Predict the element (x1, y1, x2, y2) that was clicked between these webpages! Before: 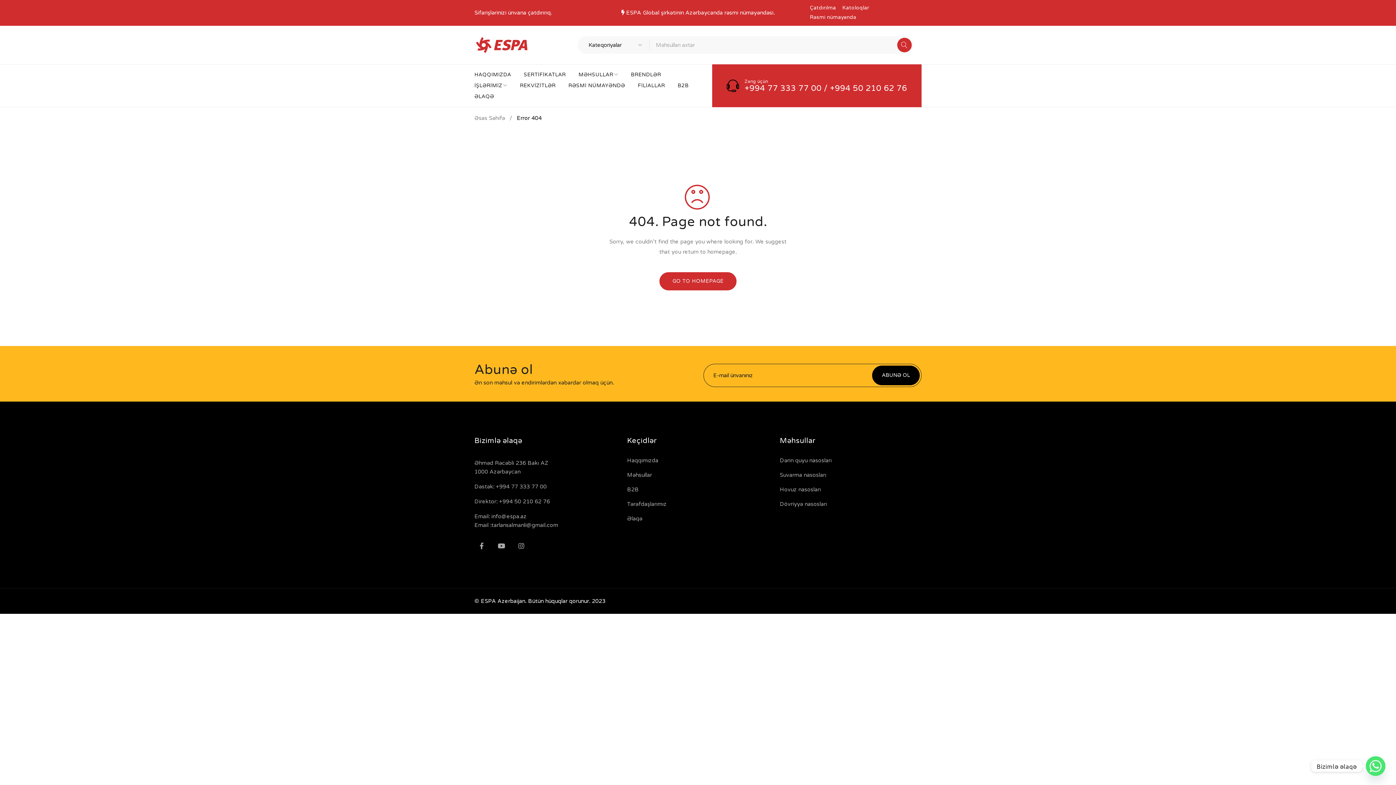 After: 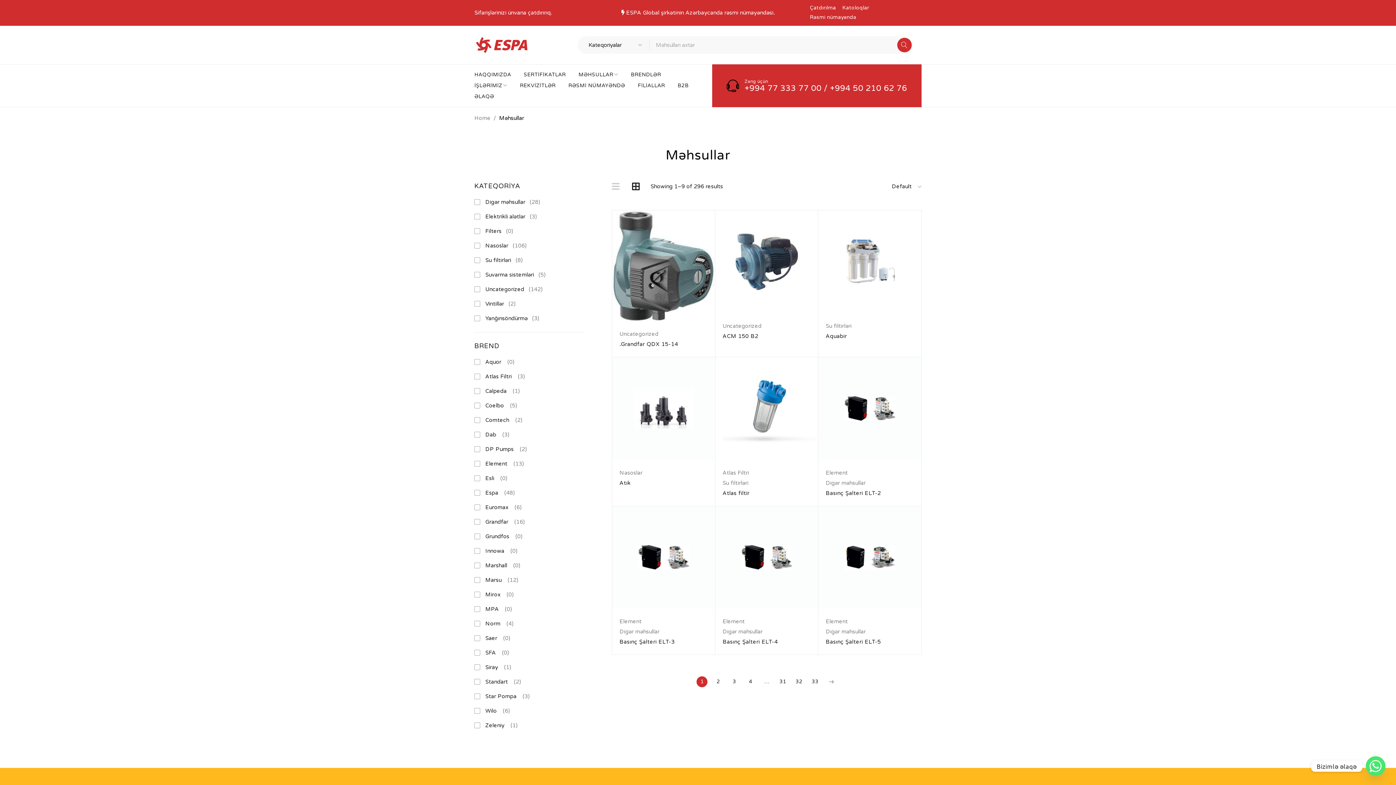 Action: label: Məhsullar bbox: (627, 472, 652, 478)